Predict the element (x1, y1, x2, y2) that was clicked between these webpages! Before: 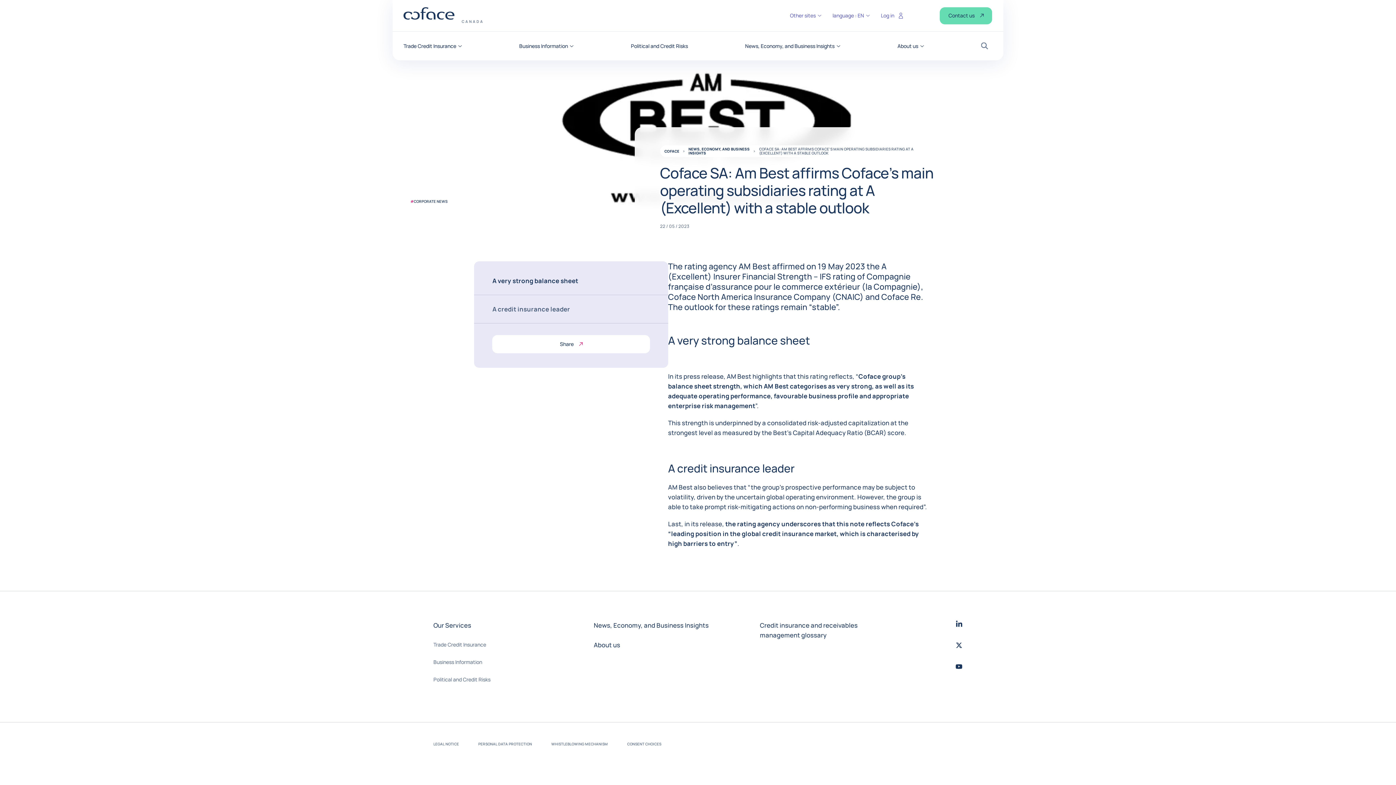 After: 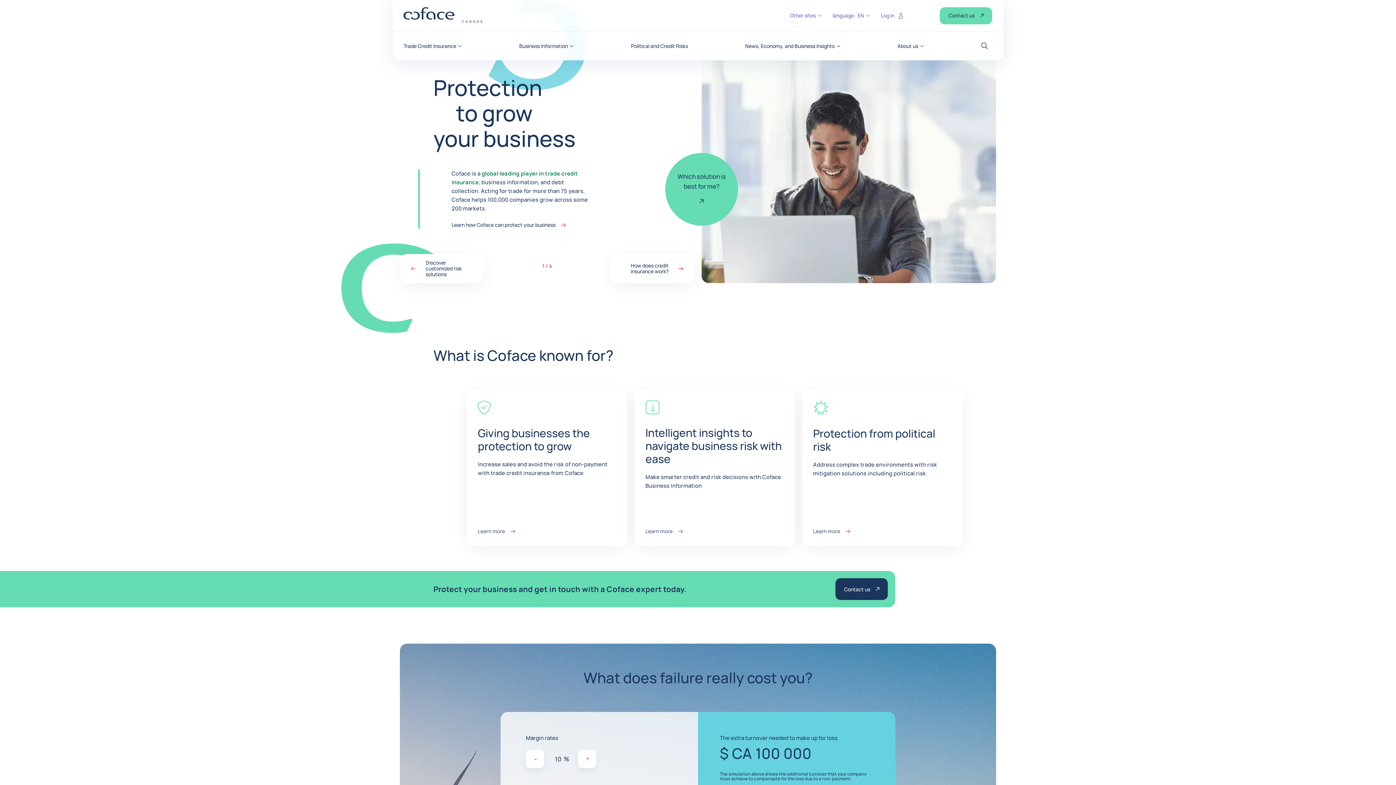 Action: label: COFACE FOR TRADE - GROUP WEBSITE
CANADA
Back to homepage bbox: (403, 7, 454, 24)